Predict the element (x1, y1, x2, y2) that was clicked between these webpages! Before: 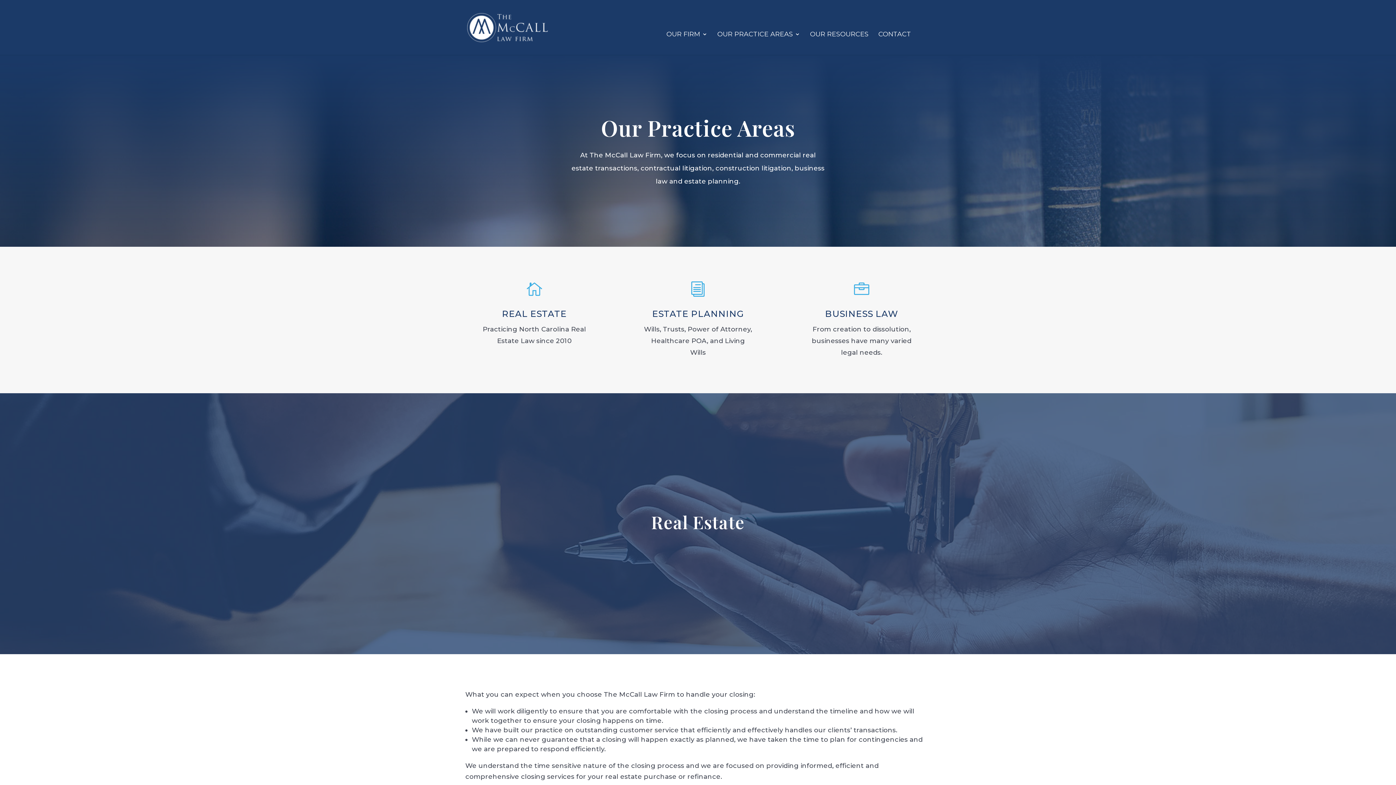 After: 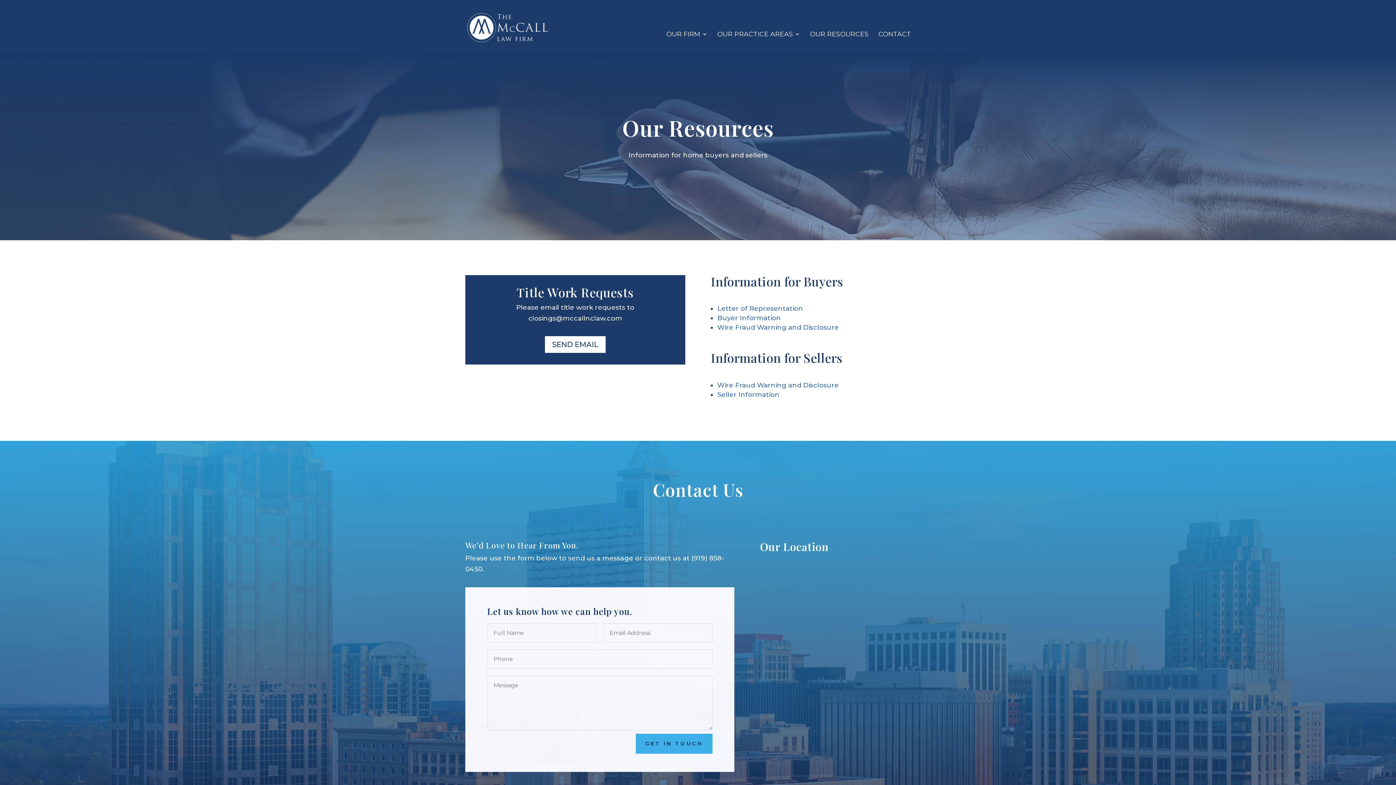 Action: label: OUR RESOURCES bbox: (810, 31, 868, 54)